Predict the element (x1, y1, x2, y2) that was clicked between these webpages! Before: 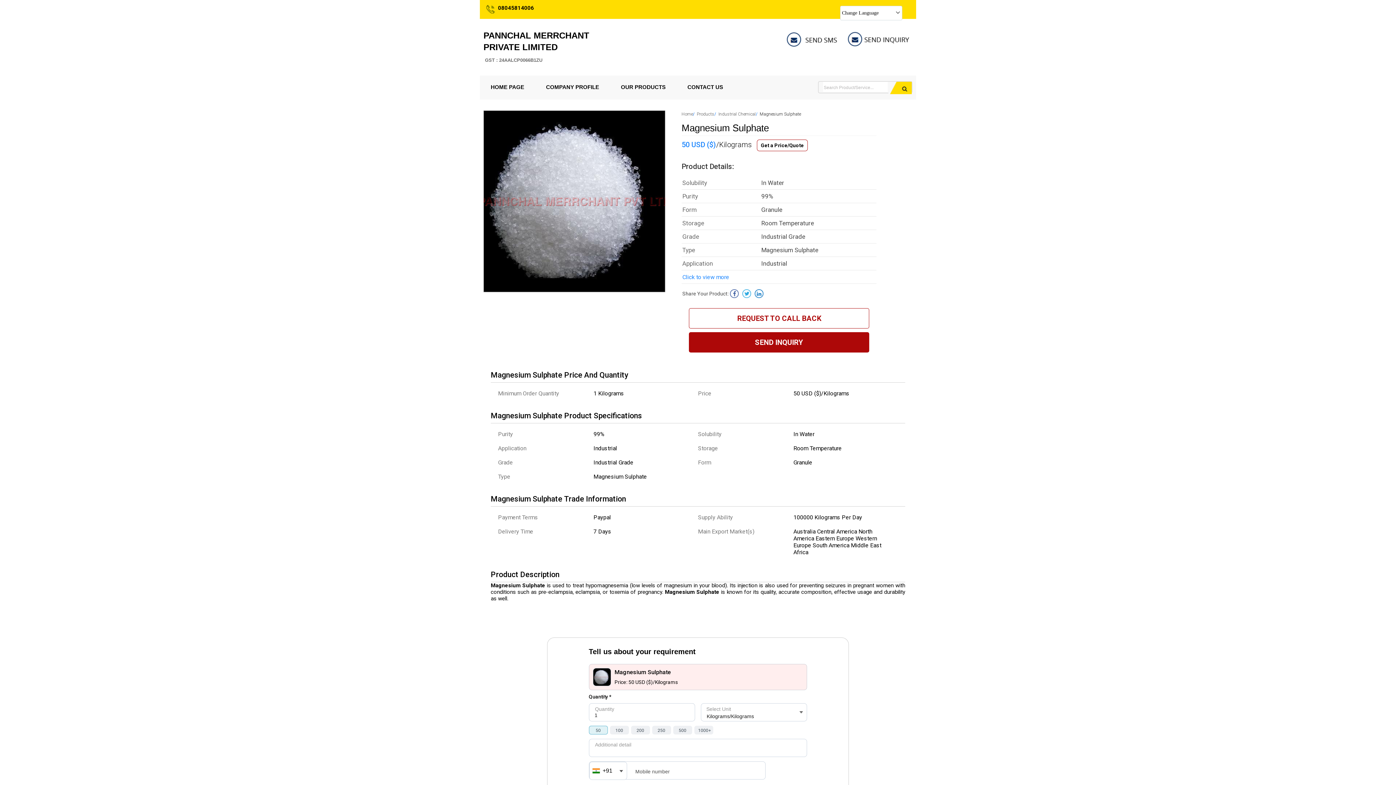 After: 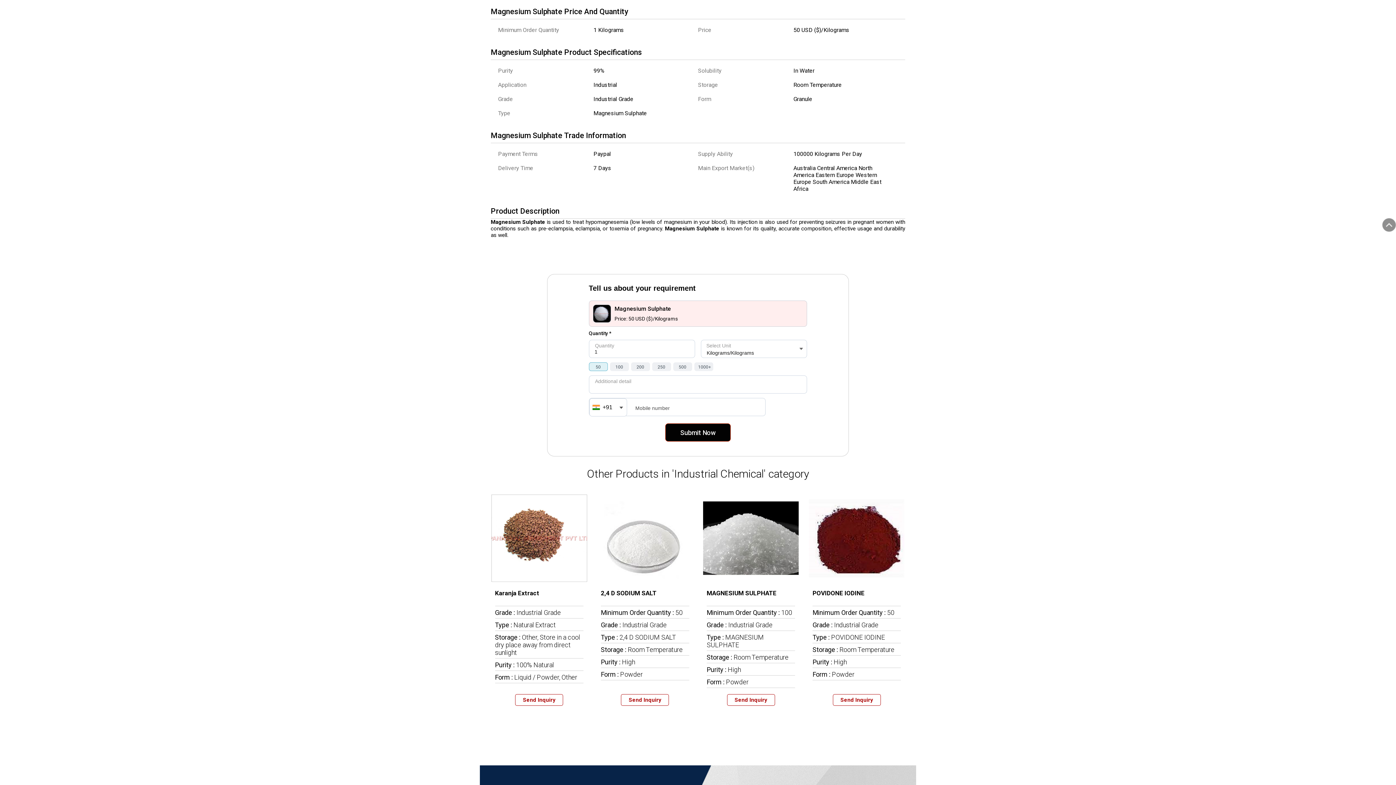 Action: bbox: (682, 273, 729, 280) label: Click to view more